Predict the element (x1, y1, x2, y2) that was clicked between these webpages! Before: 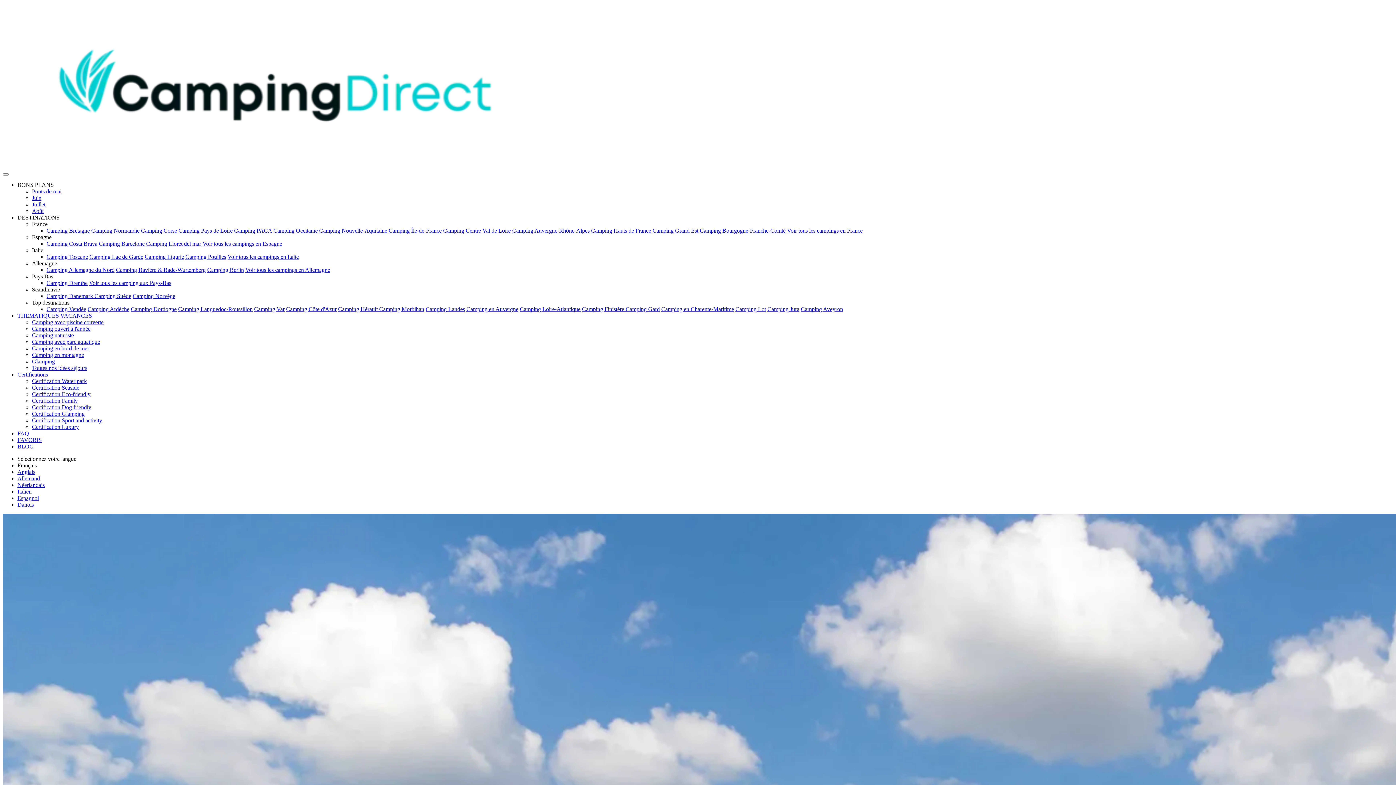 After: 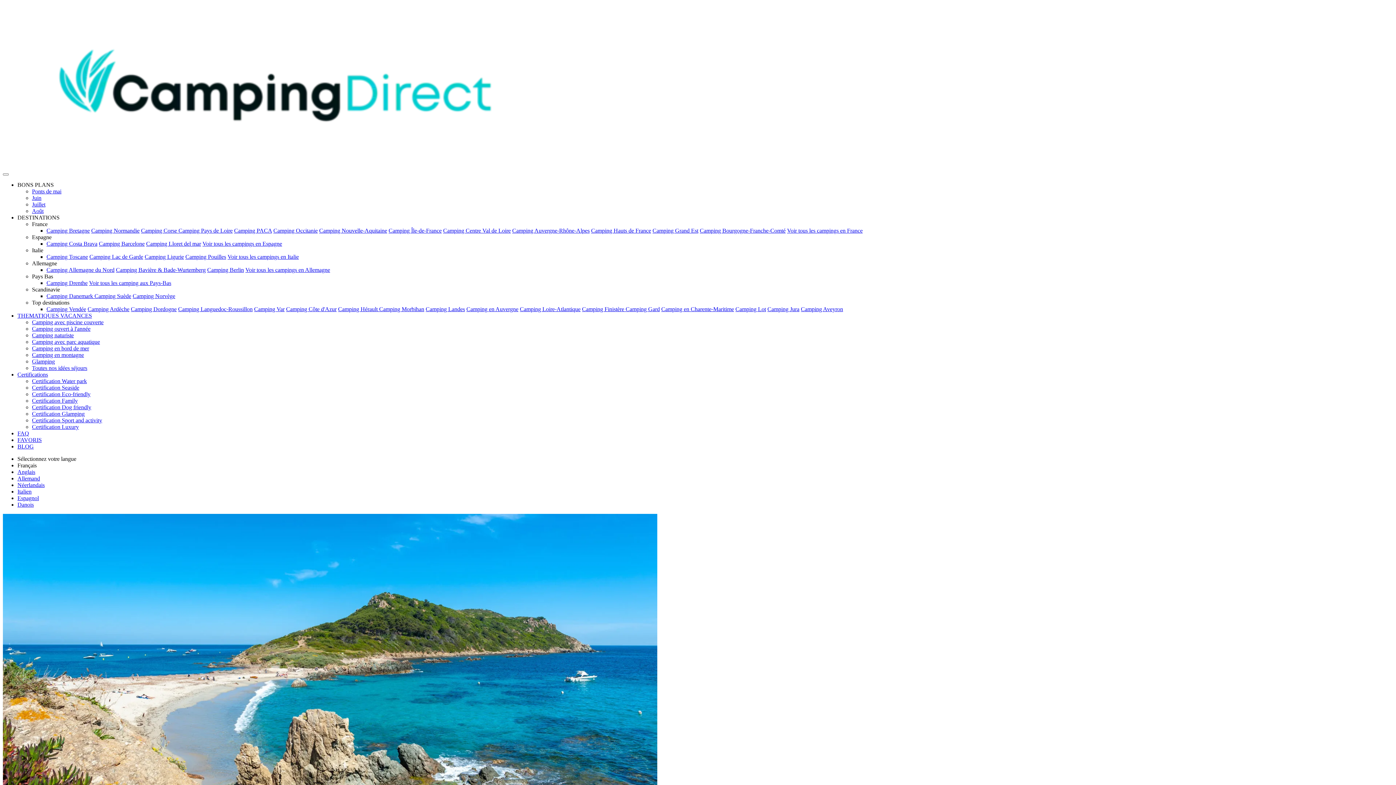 Action: bbox: (254, 306, 284, 312) label: Camping Var